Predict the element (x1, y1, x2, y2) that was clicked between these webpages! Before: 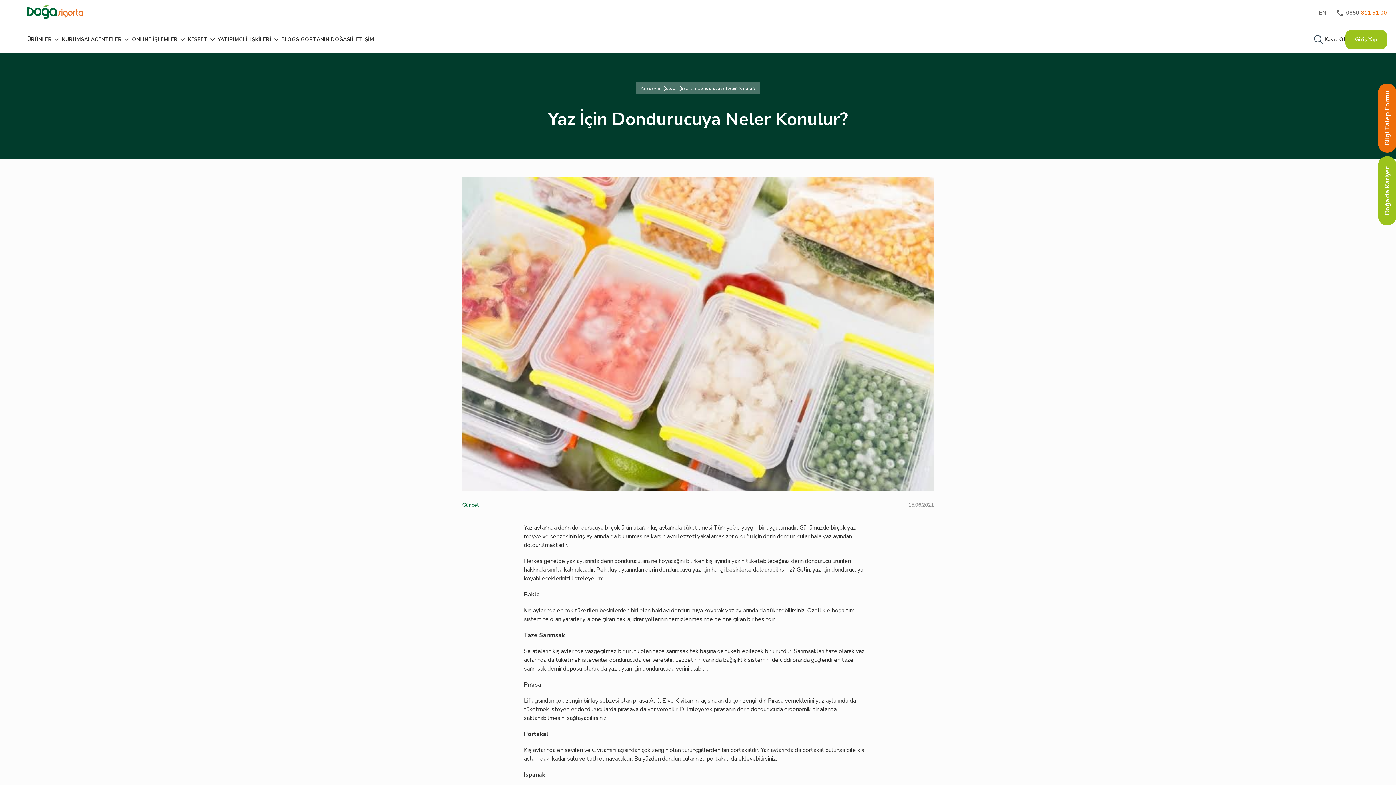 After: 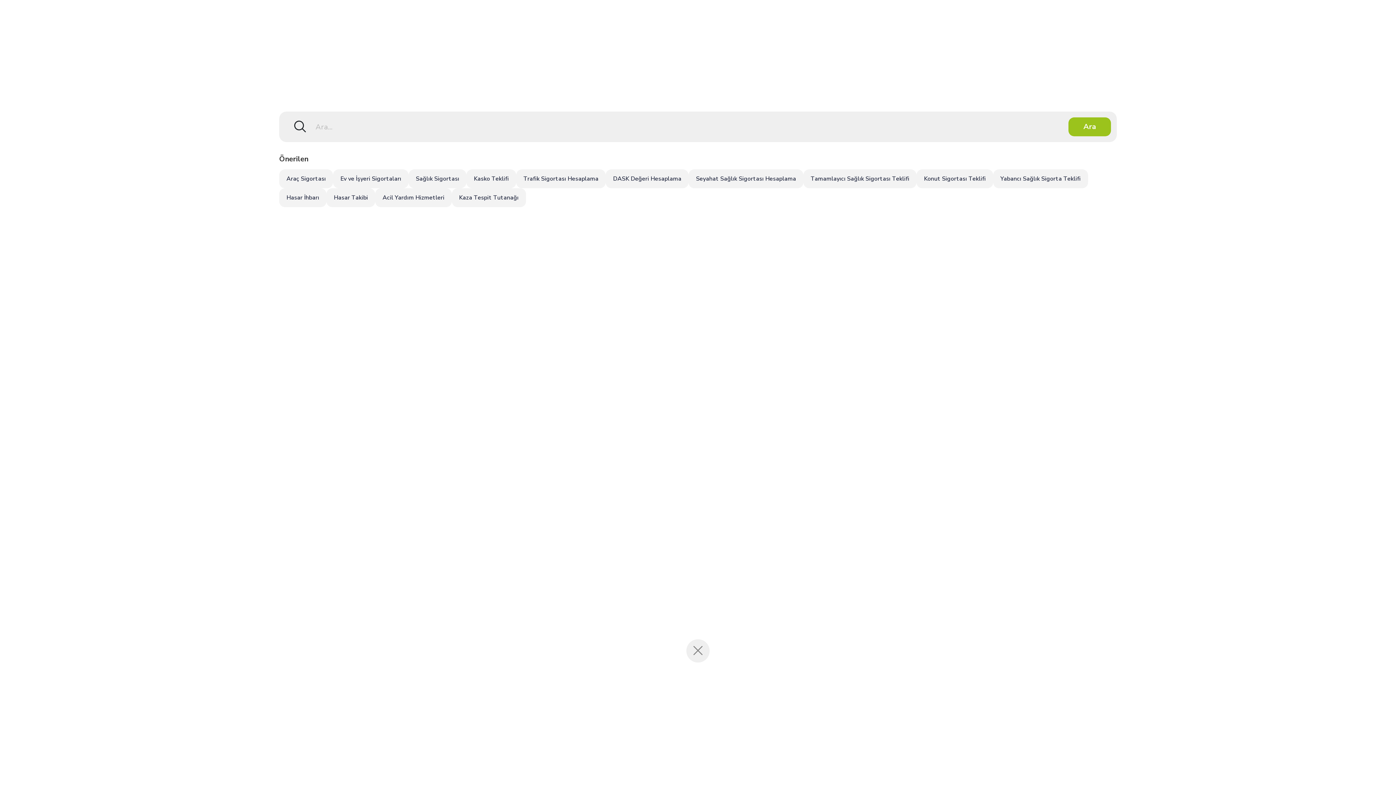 Action: bbox: (1312, 37, 1324, 44)